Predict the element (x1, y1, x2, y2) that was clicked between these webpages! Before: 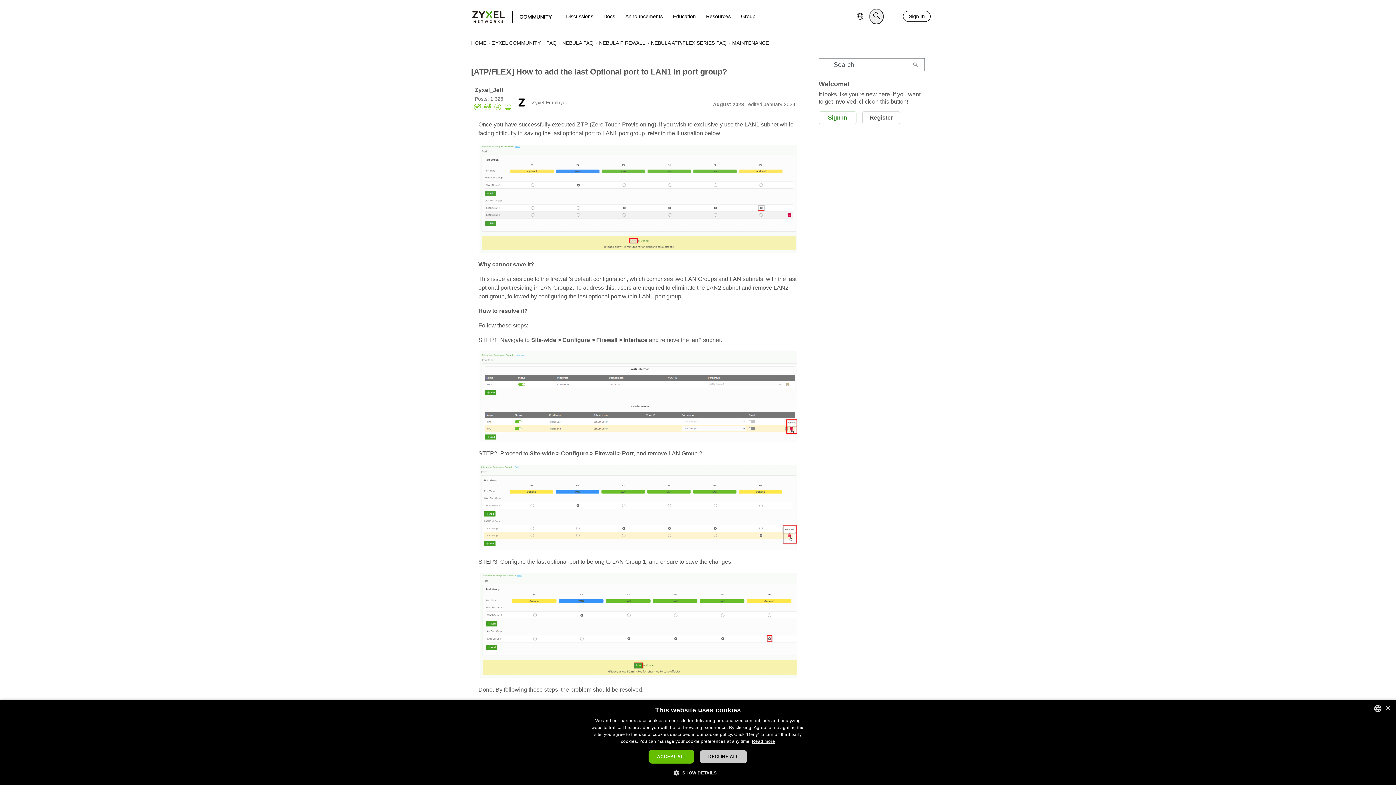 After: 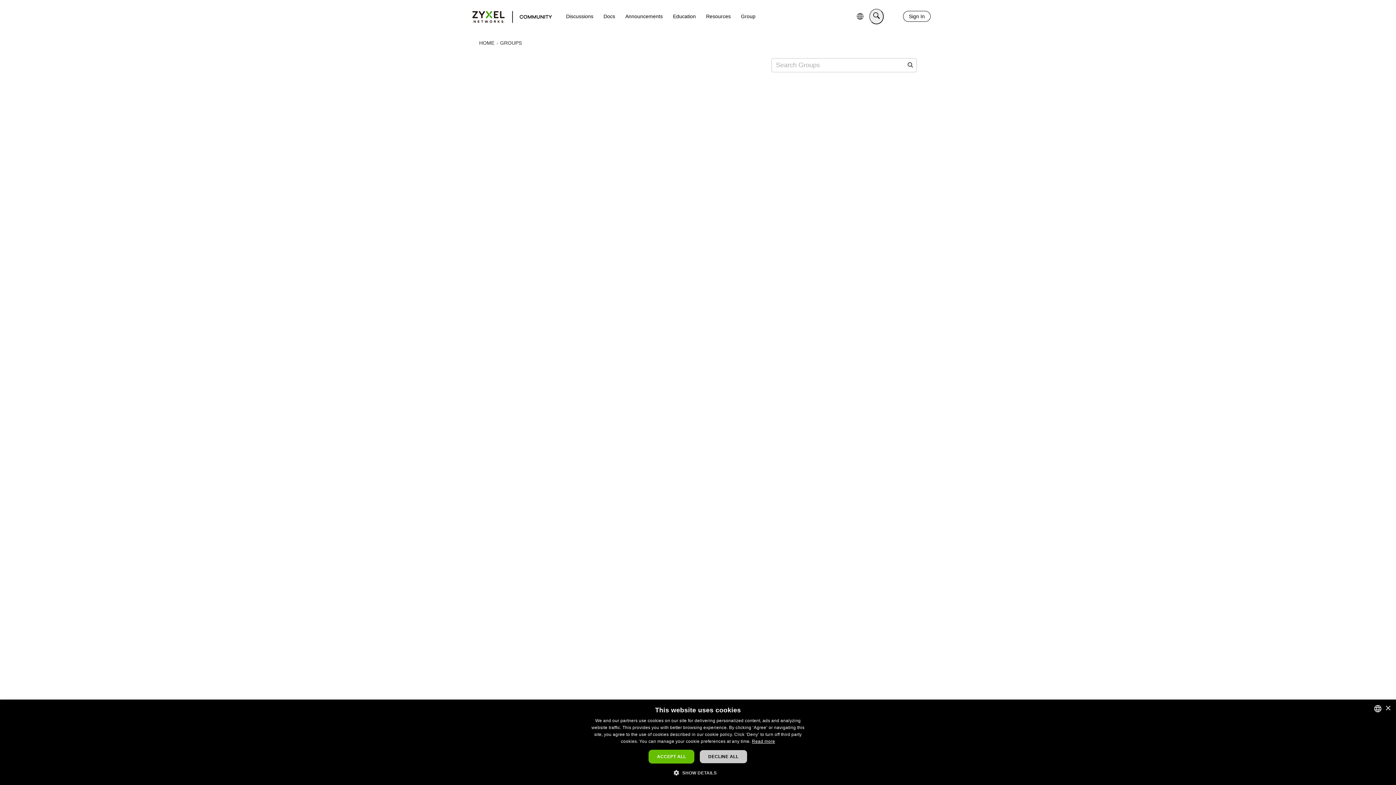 Action: bbox: (738, 9, 758, 22) label: Group